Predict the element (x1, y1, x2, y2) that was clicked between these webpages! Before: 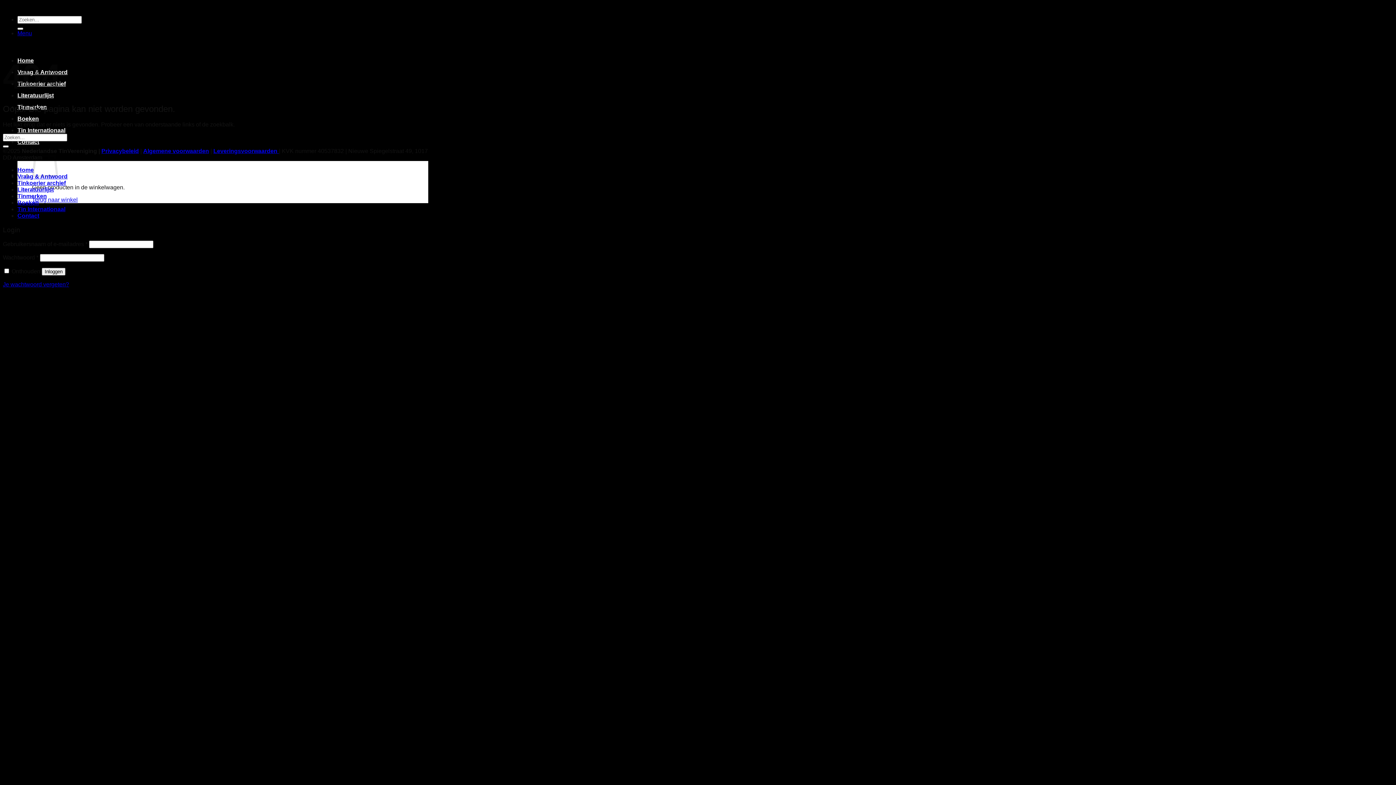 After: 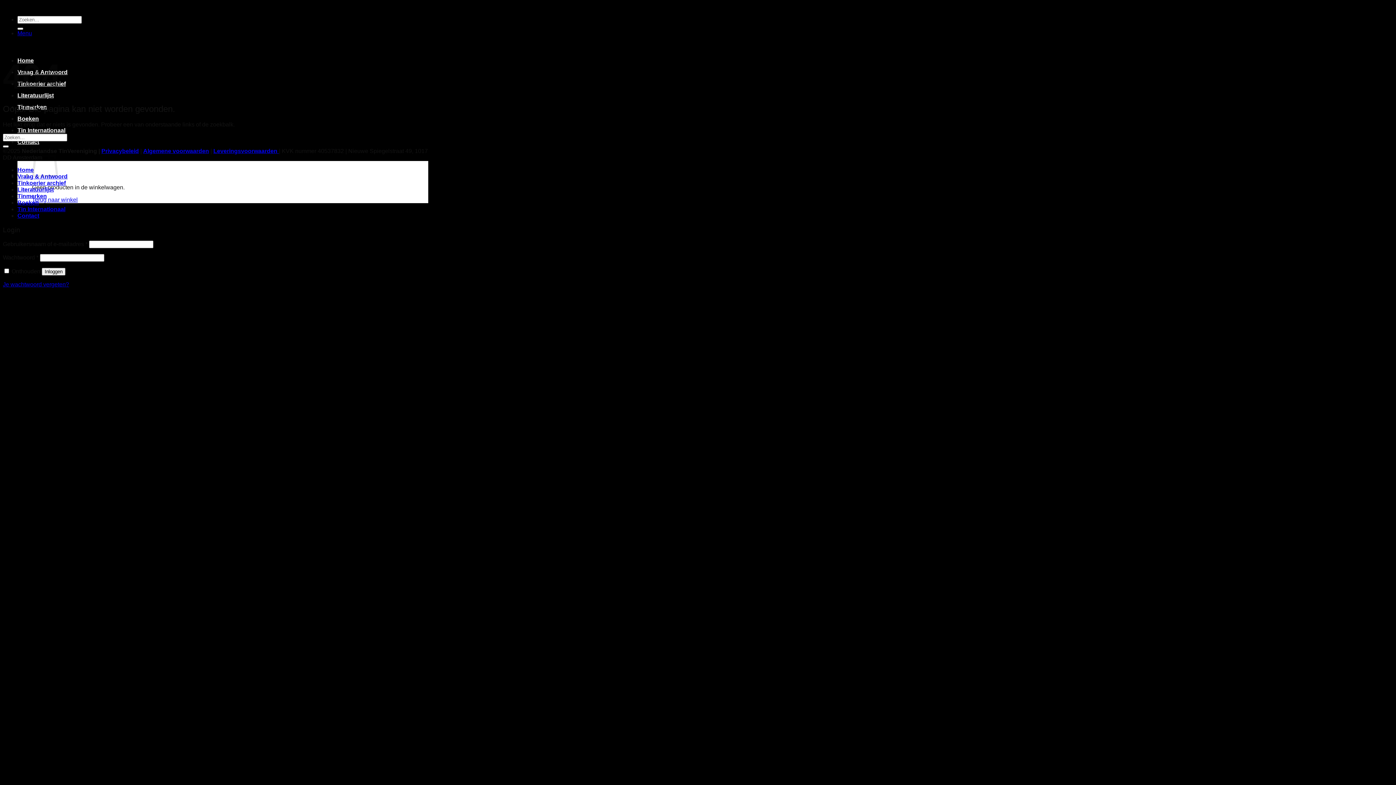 Action: bbox: (17, 30, 32, 36) label: Menu